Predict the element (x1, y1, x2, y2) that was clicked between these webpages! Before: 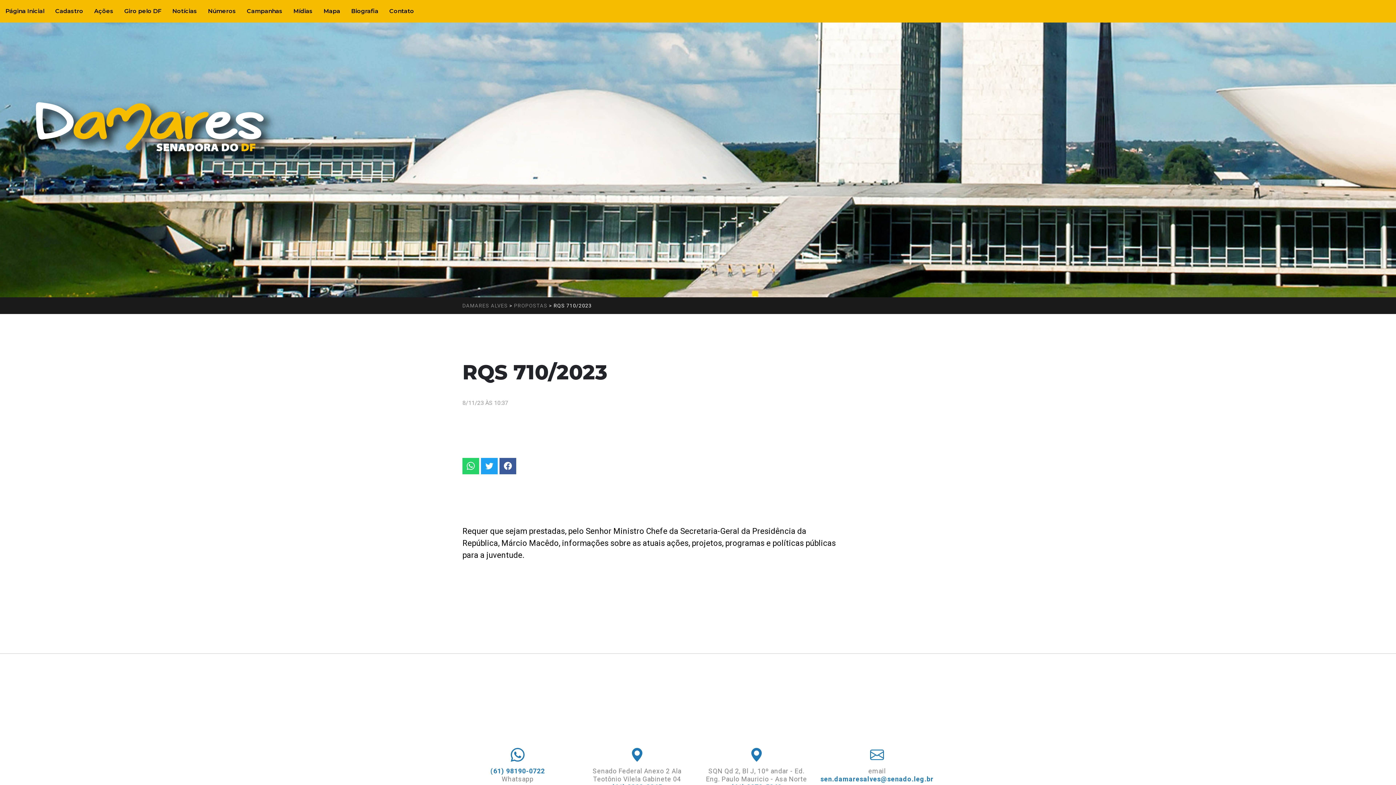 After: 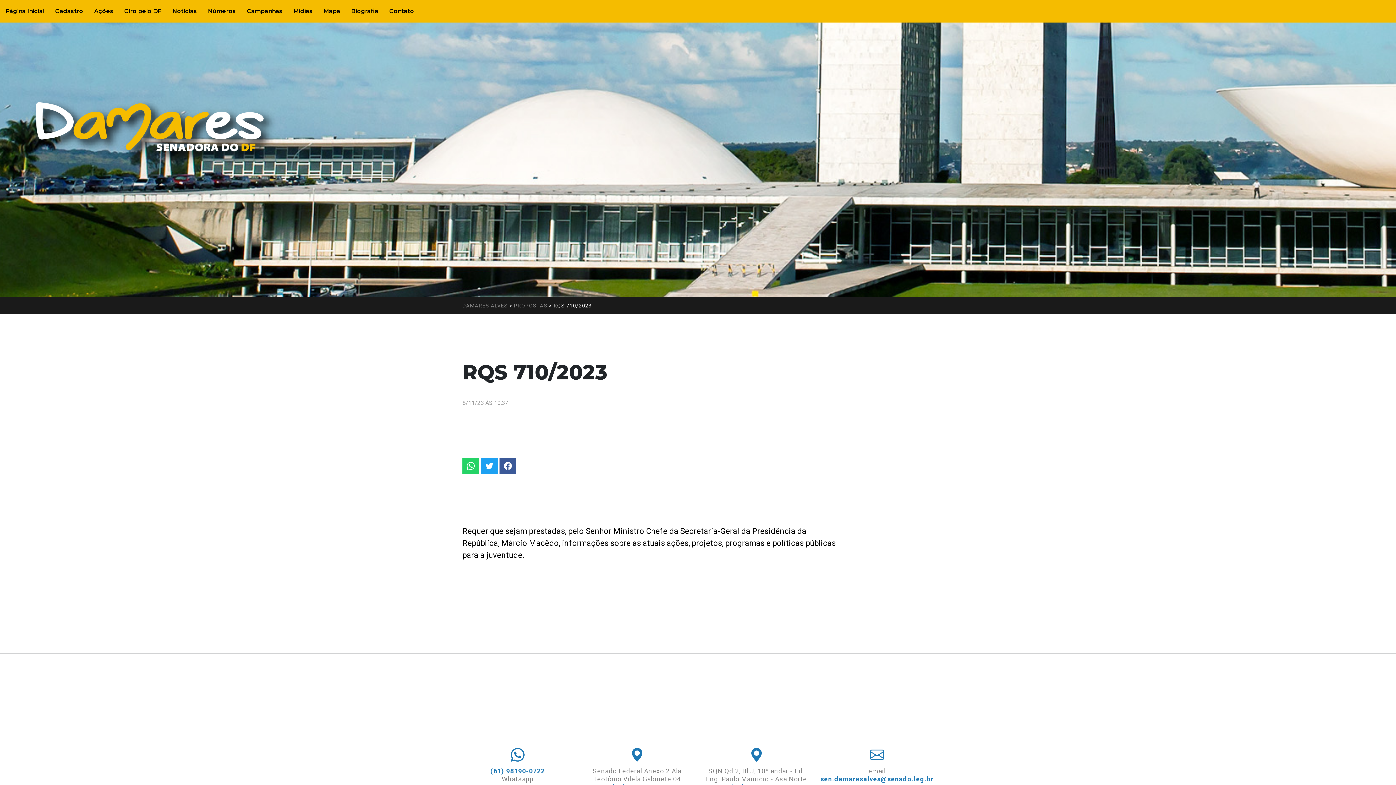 Action: bbox: (490, 767, 545, 775) label: (61) 98190-0722